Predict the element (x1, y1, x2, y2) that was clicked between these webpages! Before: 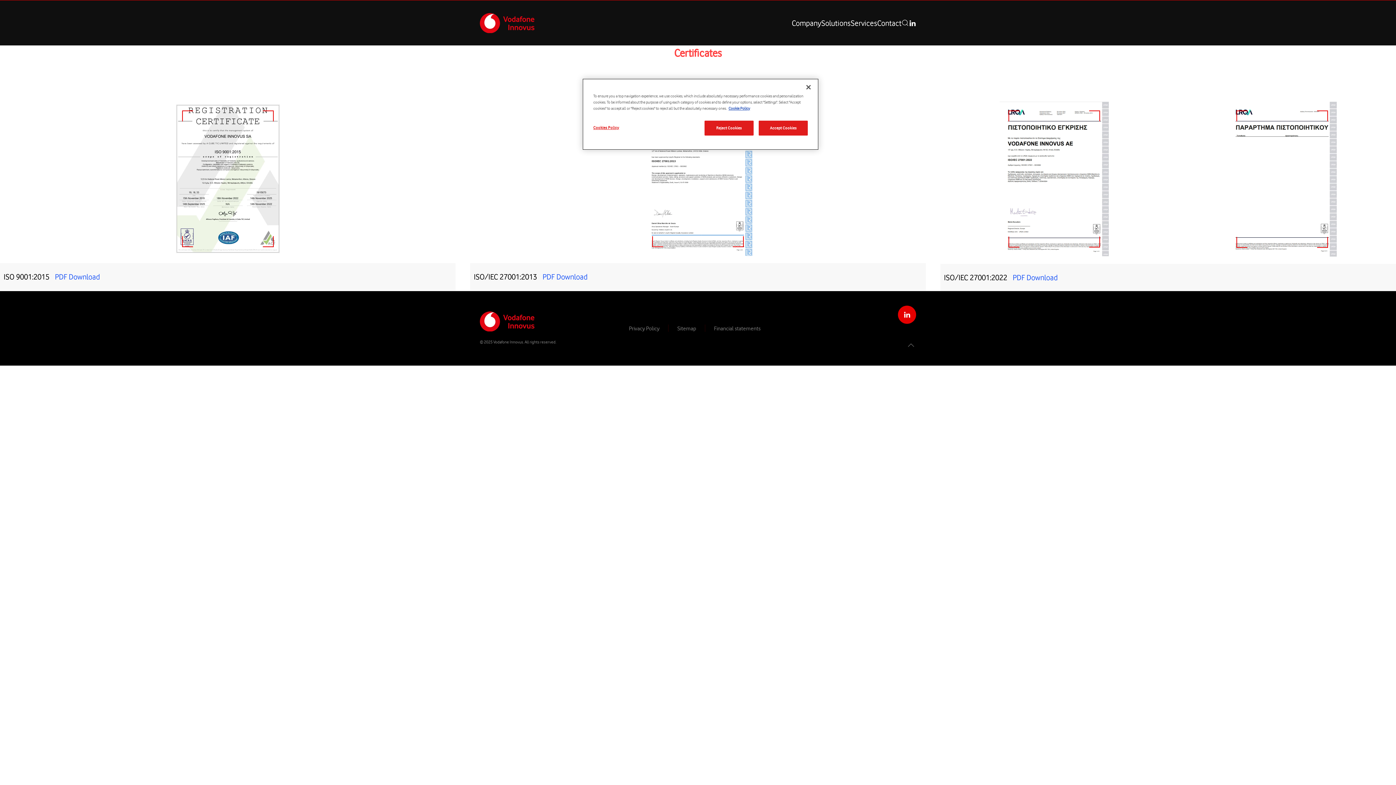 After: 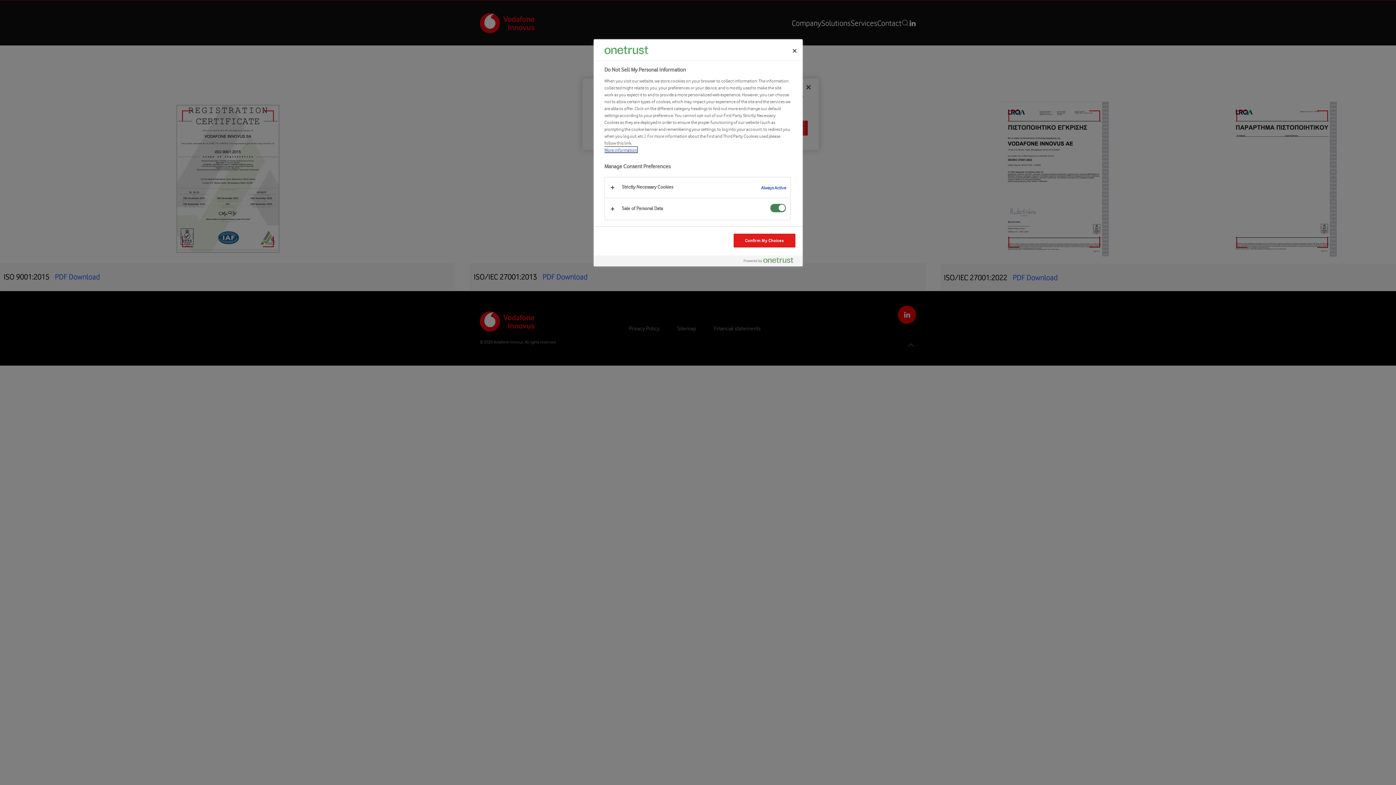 Action: bbox: (593, 120, 642, 134) label: Cookies Policy